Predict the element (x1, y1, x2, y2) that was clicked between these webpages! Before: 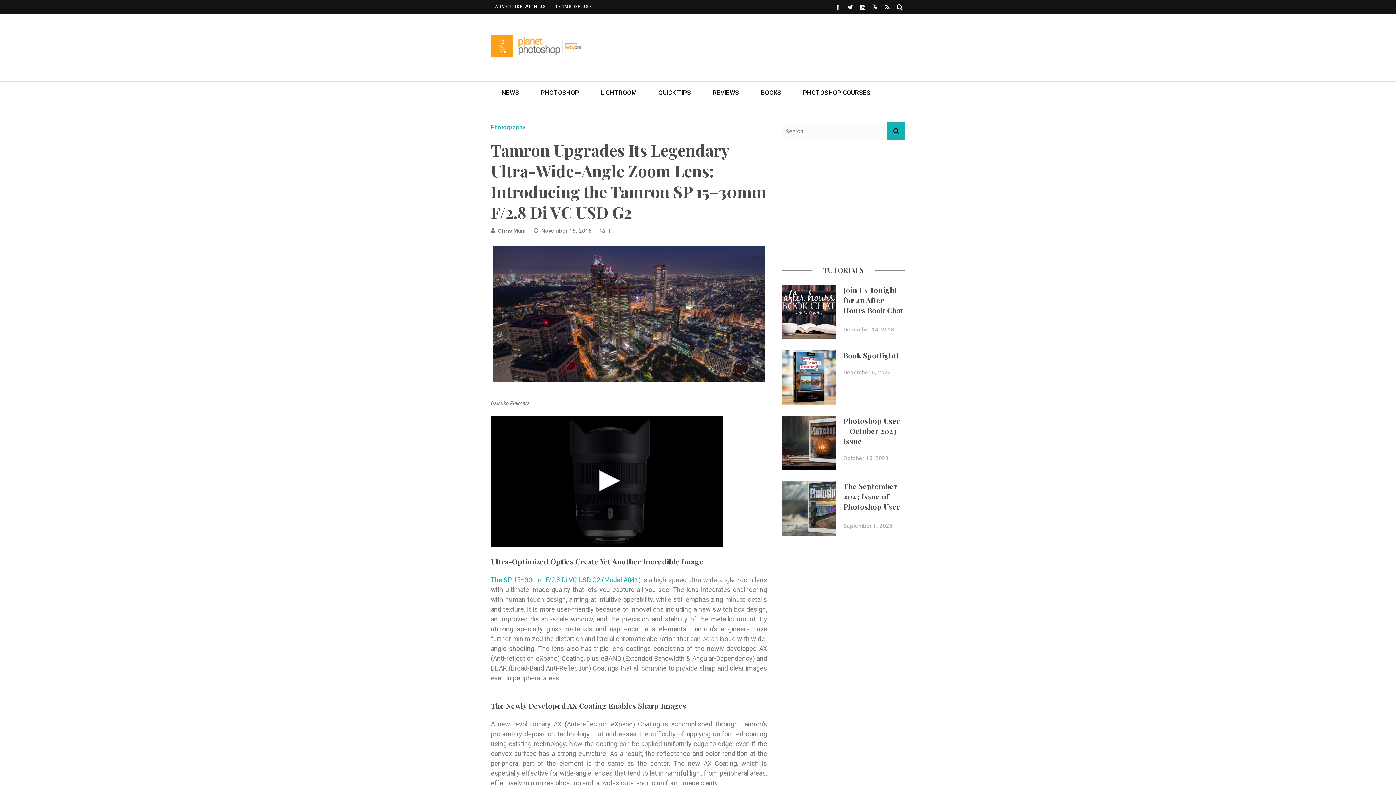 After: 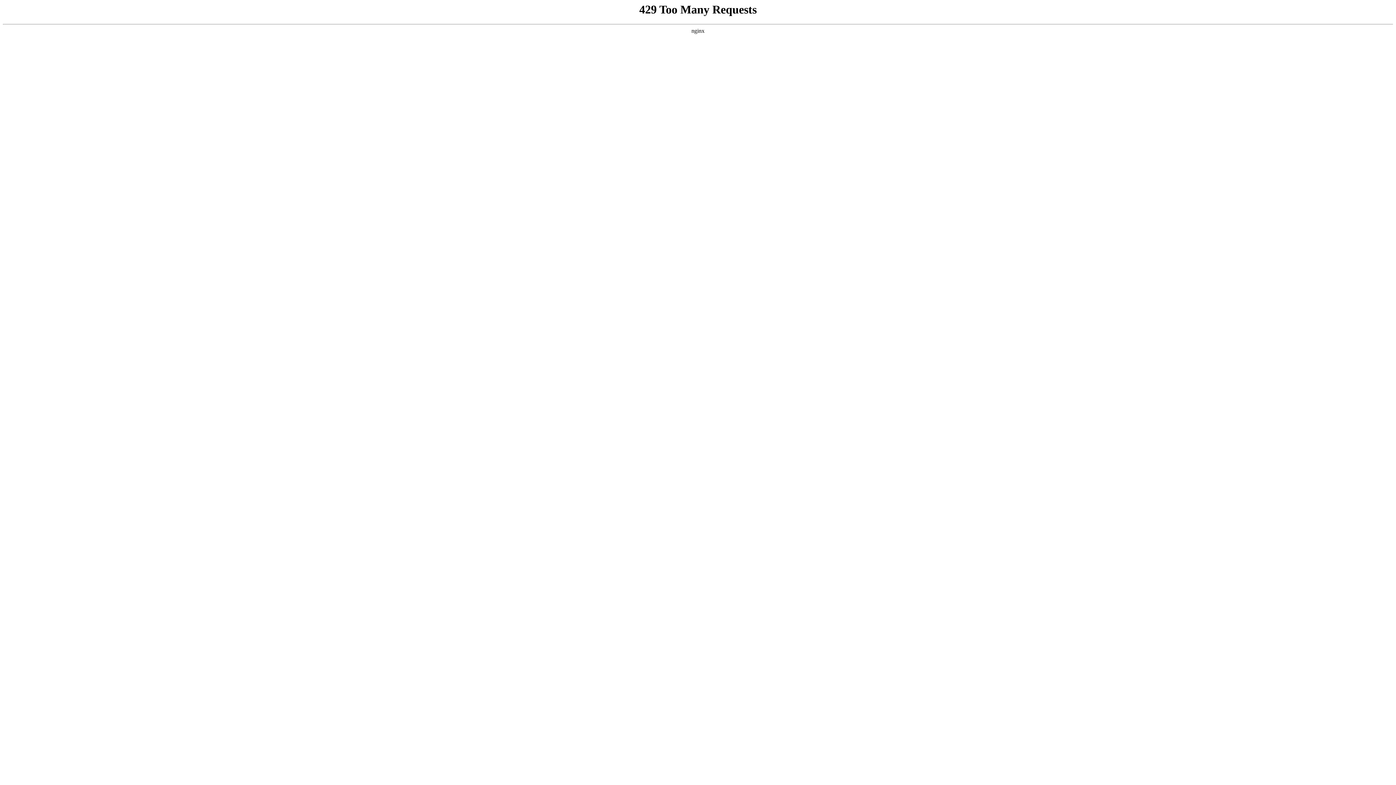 Action: bbox: (843, 481, 901, 532) label: The September 2023 Issue of Photoshop User Magazine Is Now Live!